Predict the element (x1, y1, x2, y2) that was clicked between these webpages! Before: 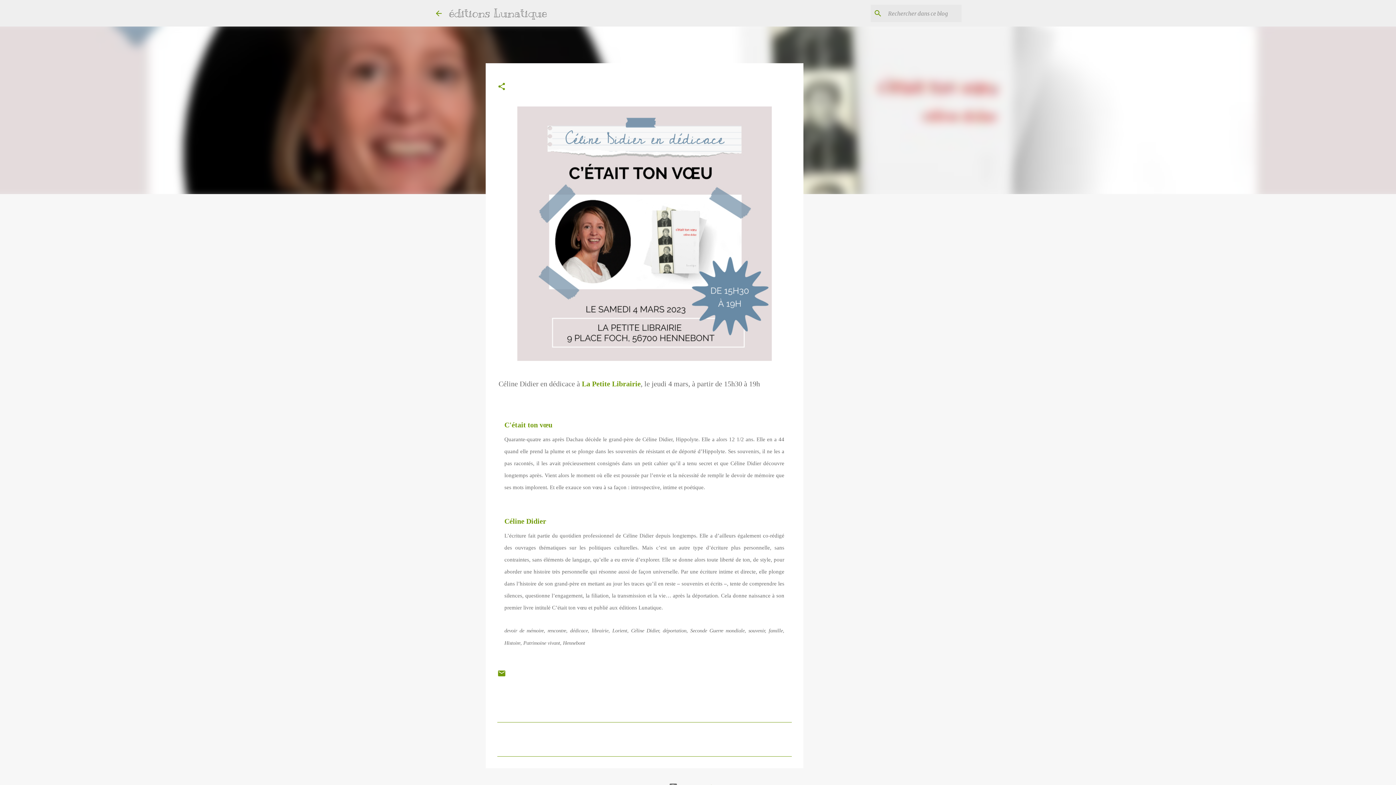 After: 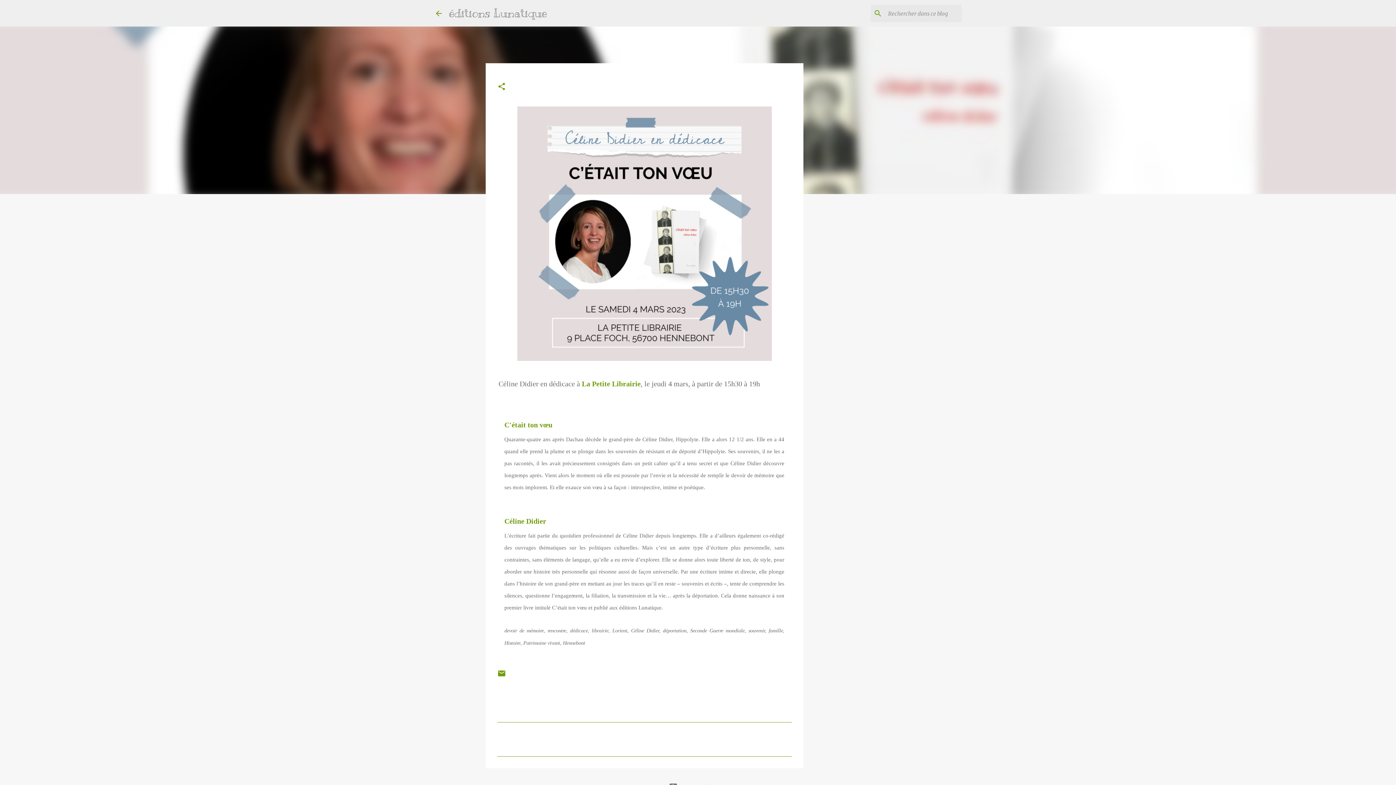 Action: label: C'était ton vœu bbox: (504, 421, 552, 429)